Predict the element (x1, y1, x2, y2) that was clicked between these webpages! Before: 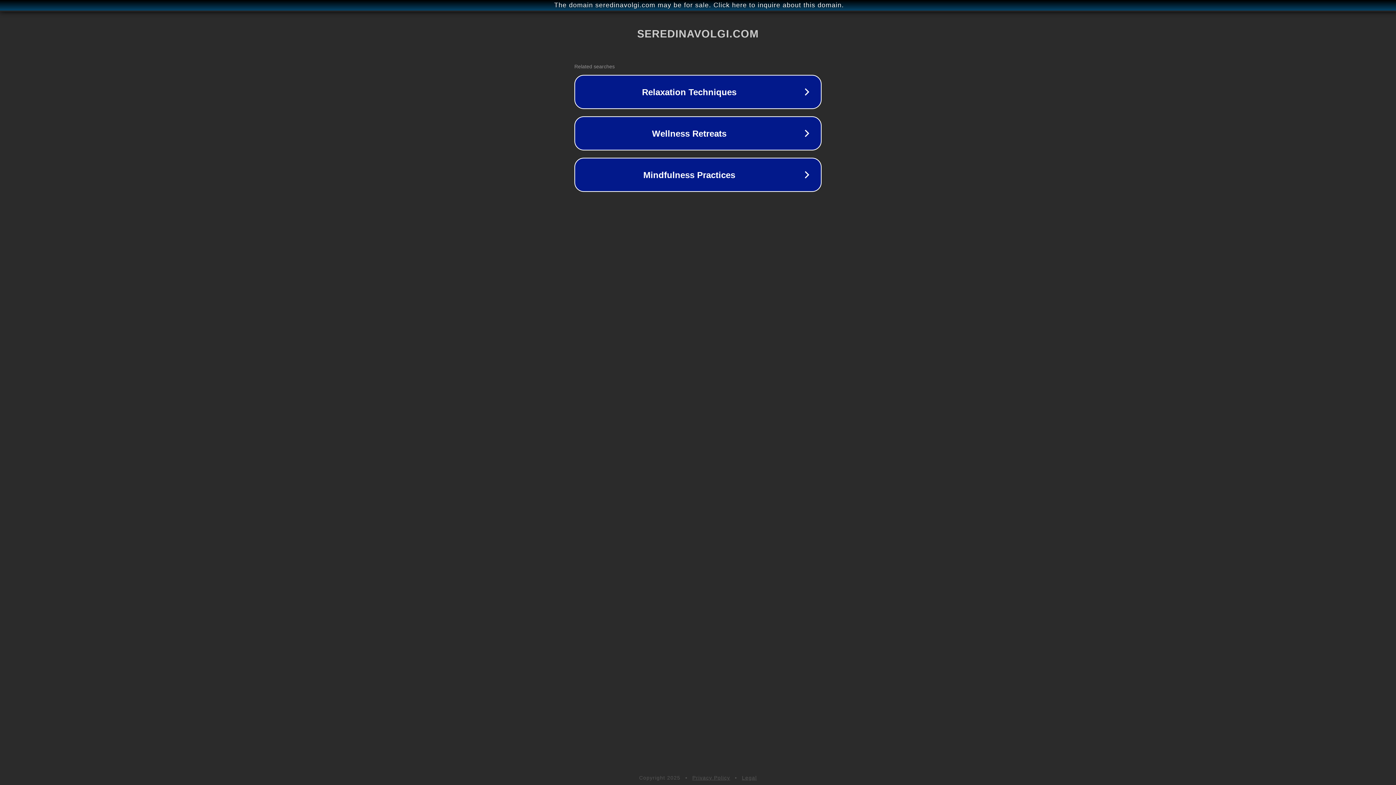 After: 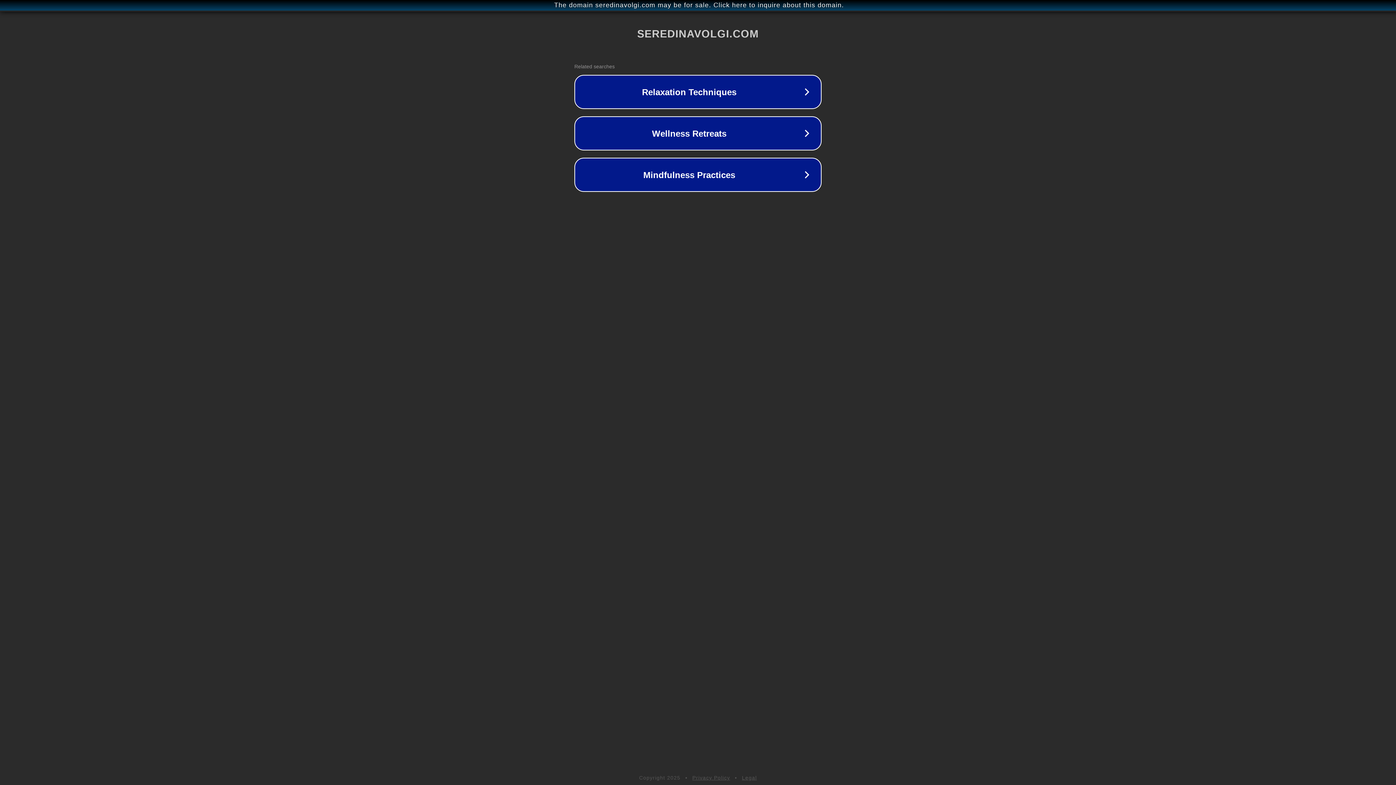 Action: bbox: (742, 775, 757, 781) label: Legal